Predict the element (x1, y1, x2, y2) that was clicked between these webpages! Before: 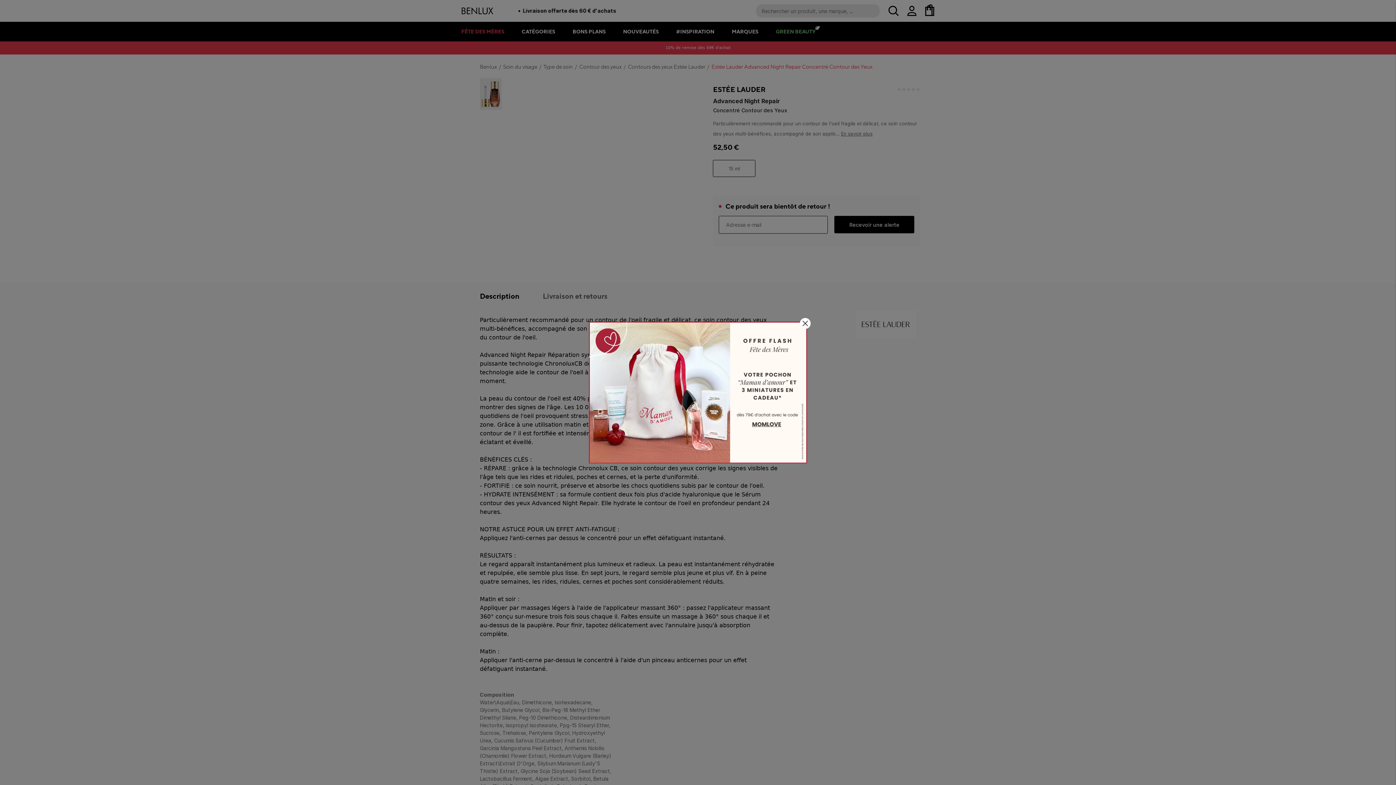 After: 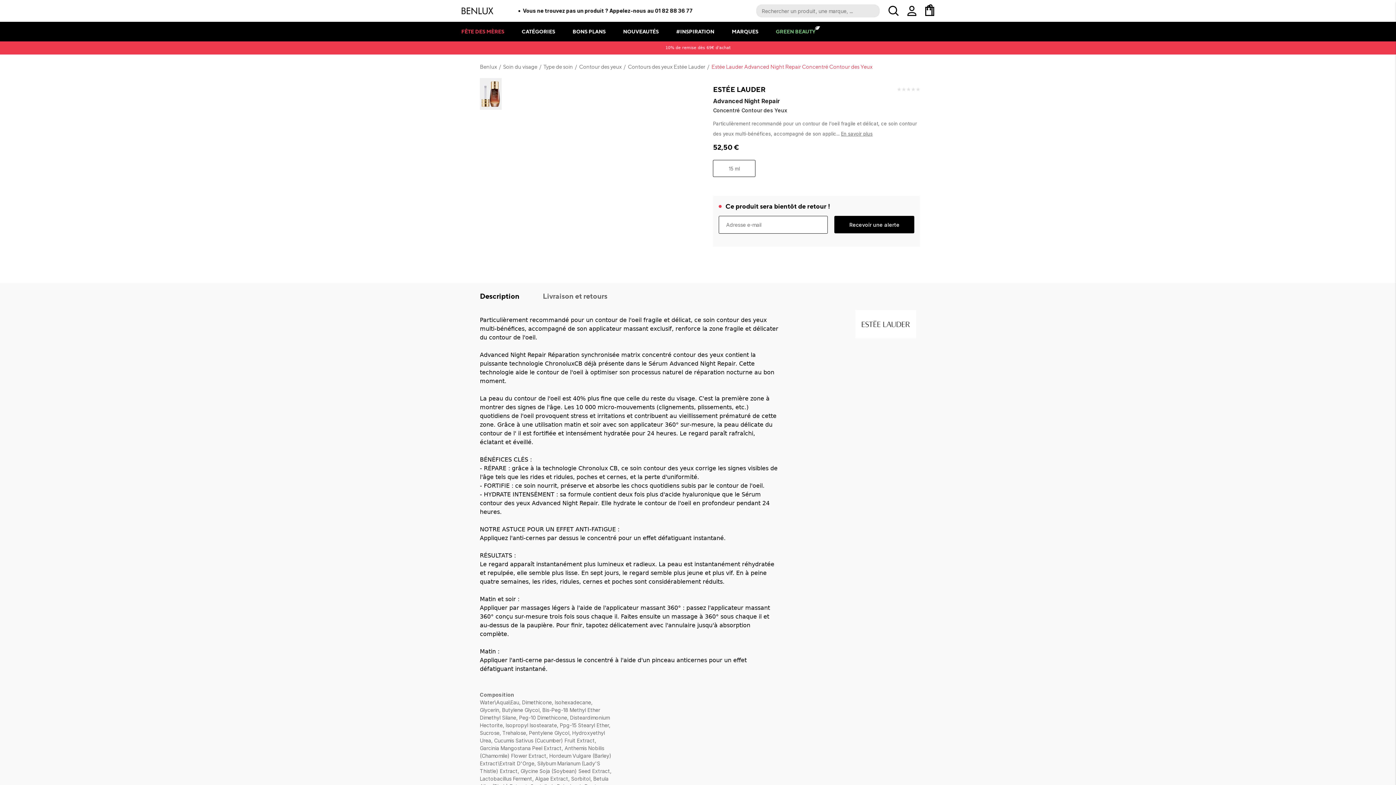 Action: bbox: (800, 318, 810, 329)